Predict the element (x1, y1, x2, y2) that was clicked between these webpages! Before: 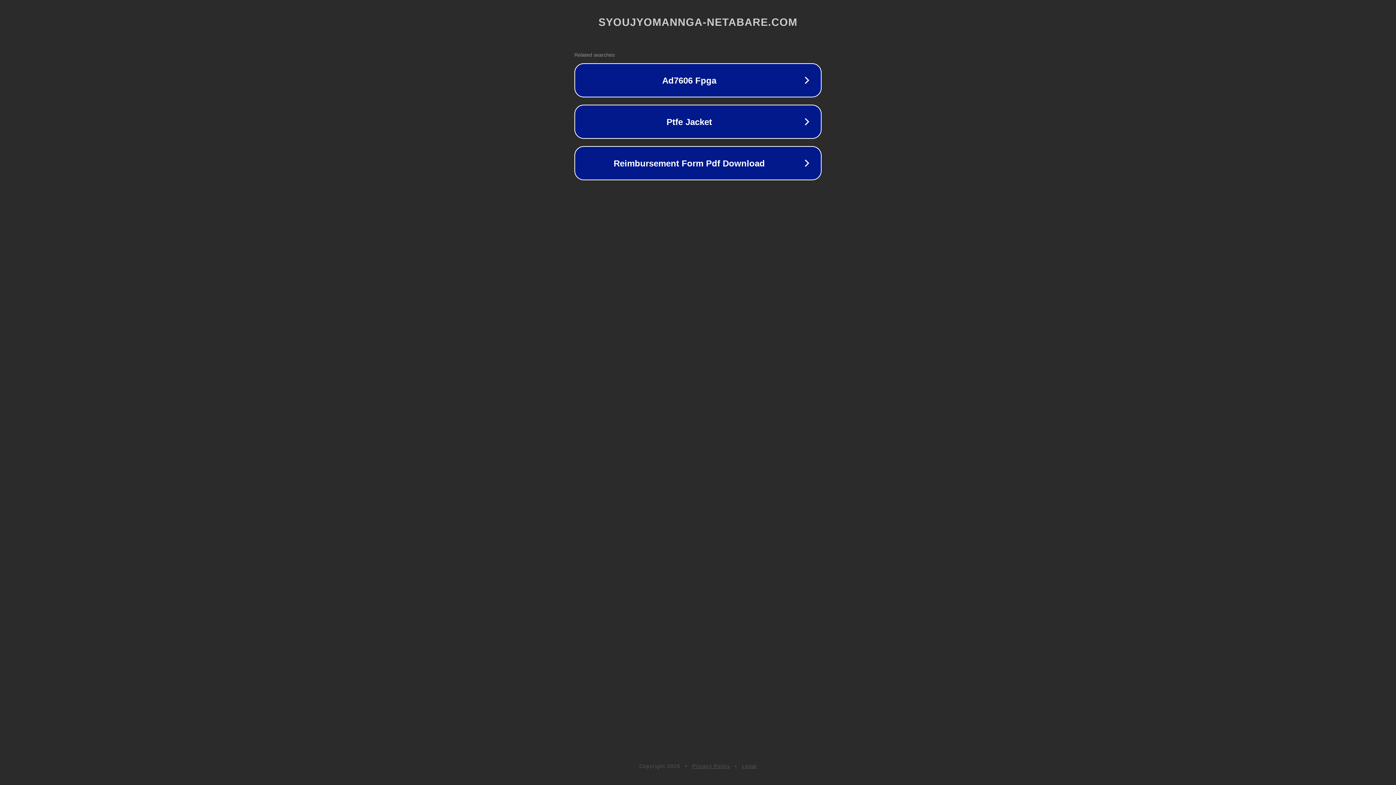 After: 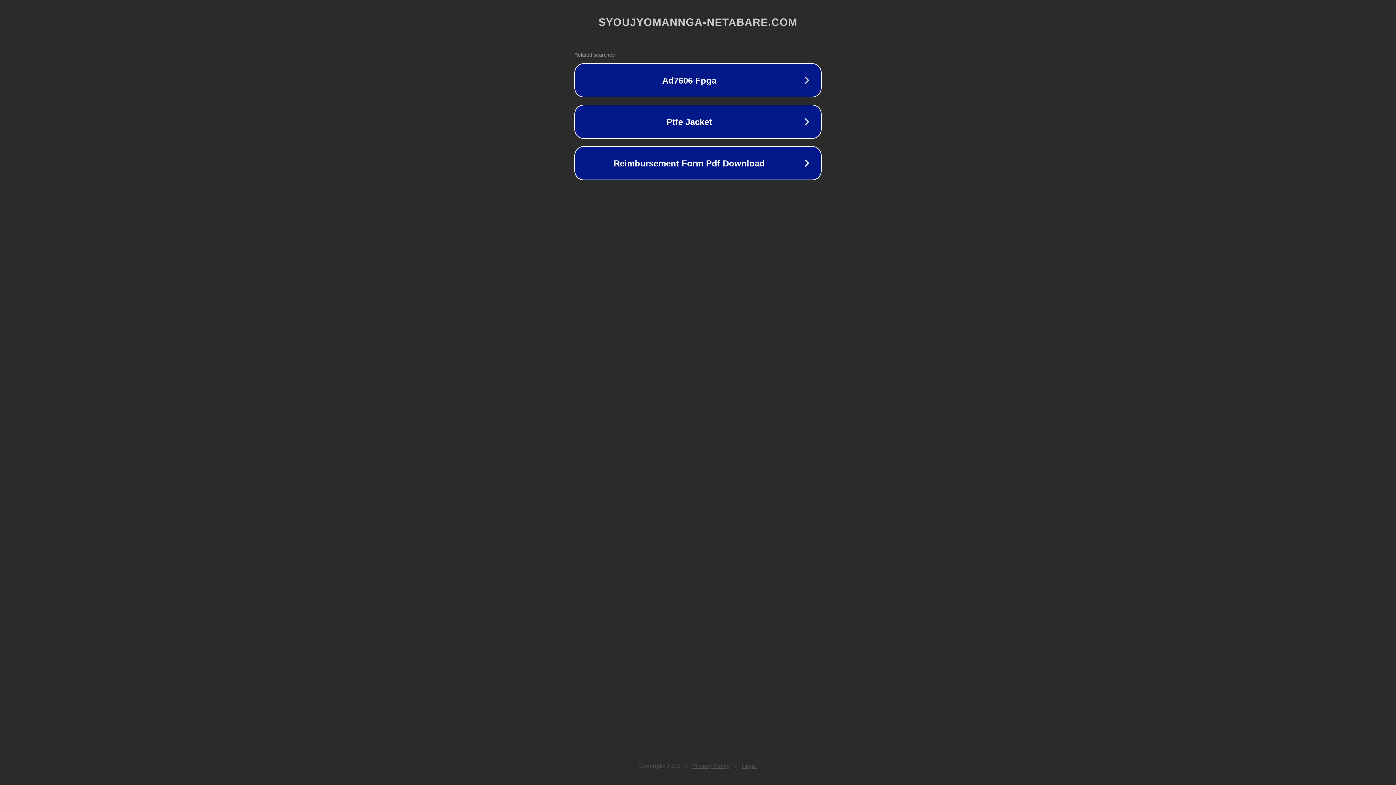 Action: label: Privacy Policy bbox: (692, 763, 730, 769)